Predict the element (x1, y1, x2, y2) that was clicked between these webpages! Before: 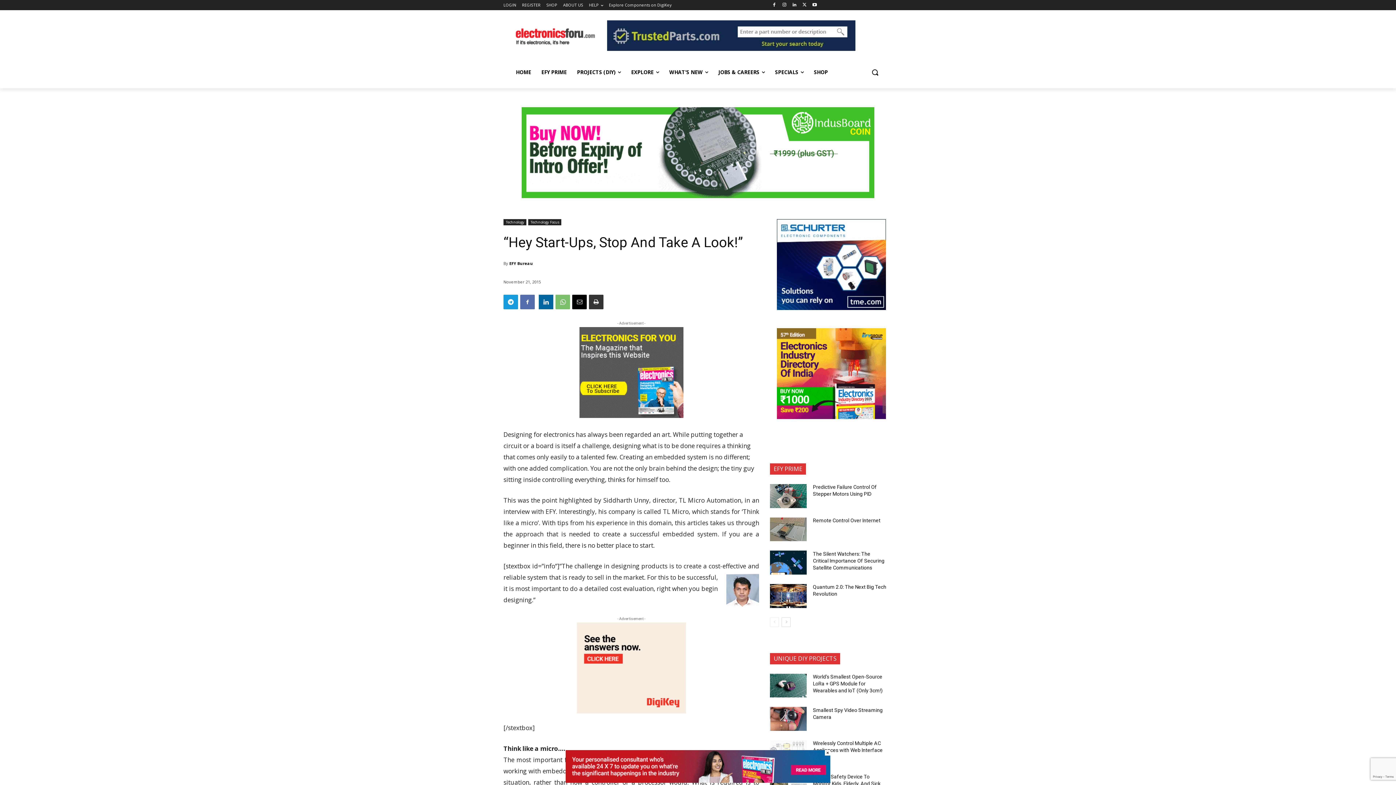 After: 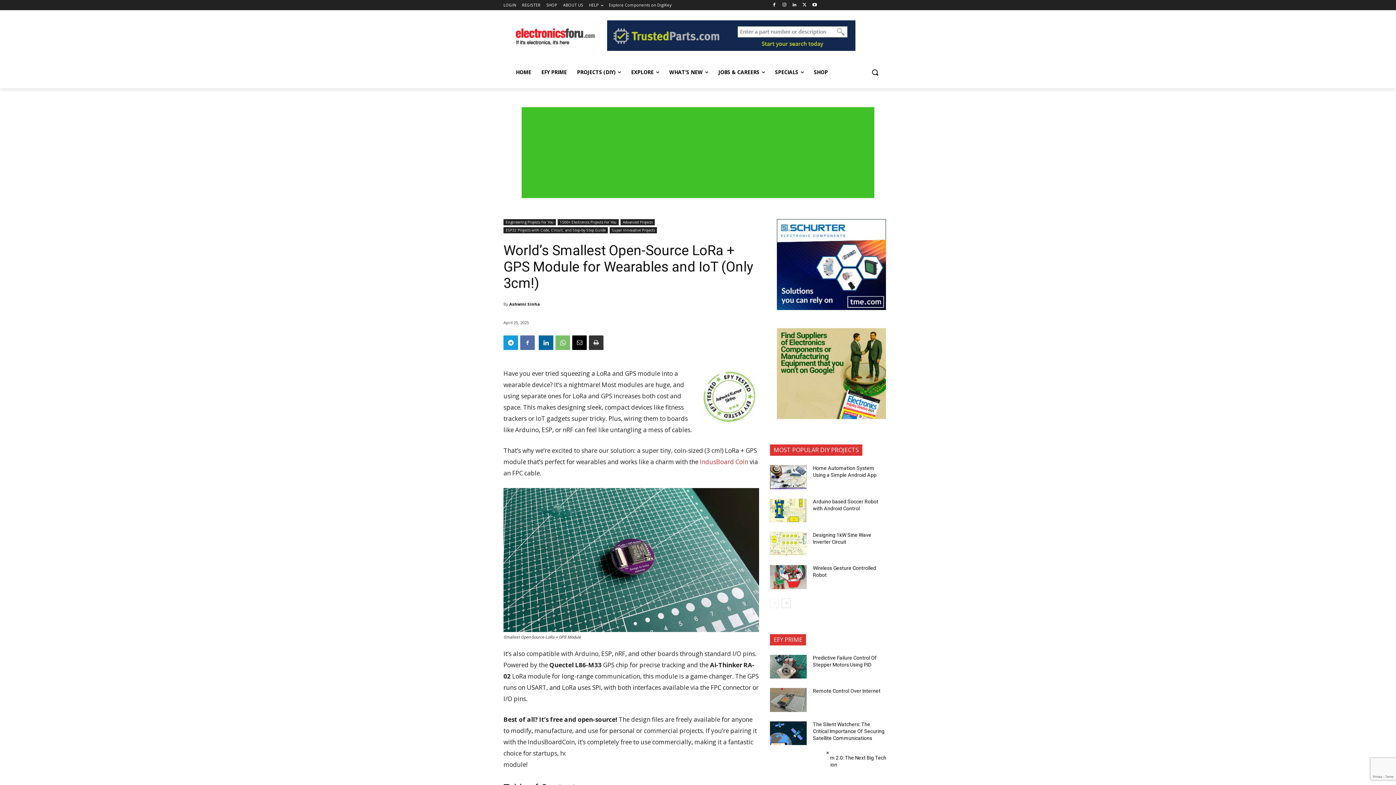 Action: bbox: (770, 580, 807, 604)